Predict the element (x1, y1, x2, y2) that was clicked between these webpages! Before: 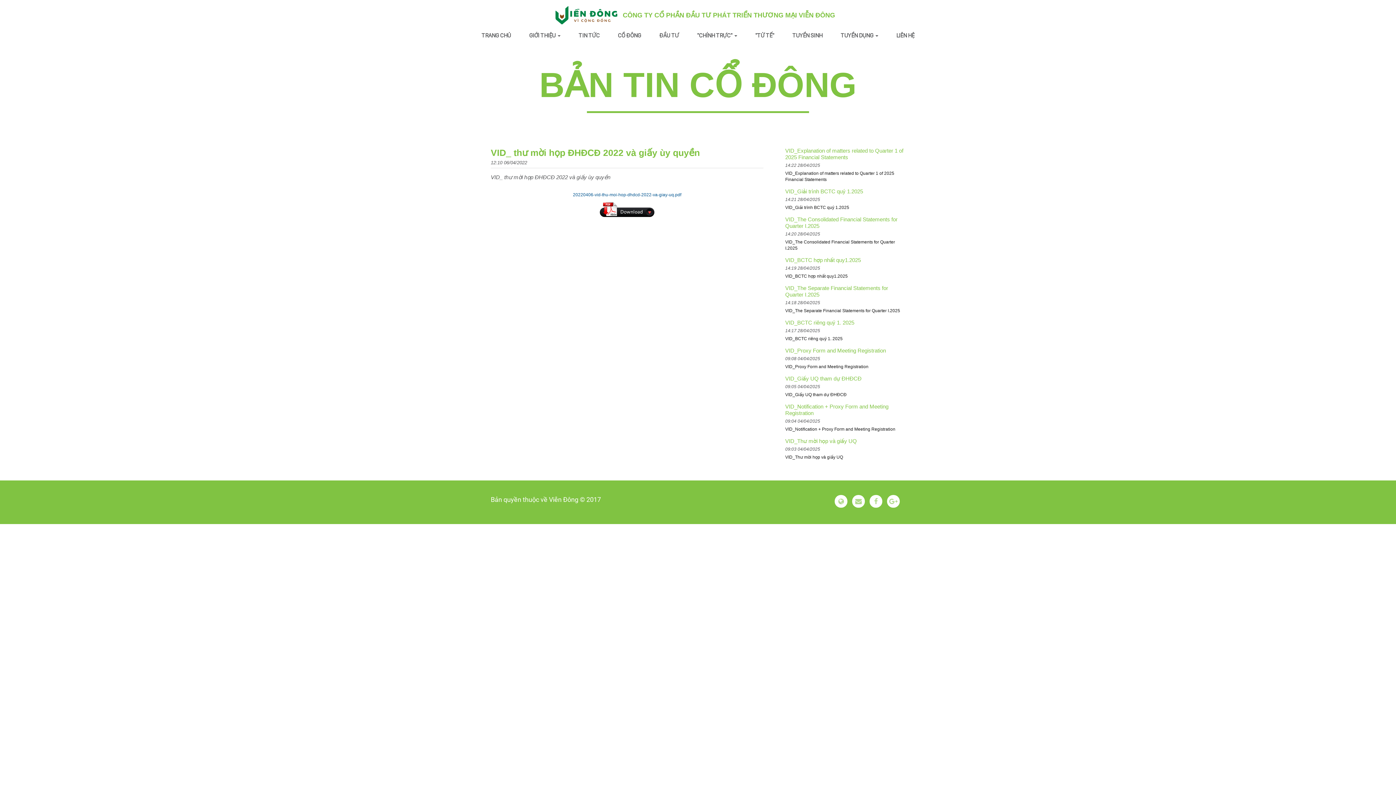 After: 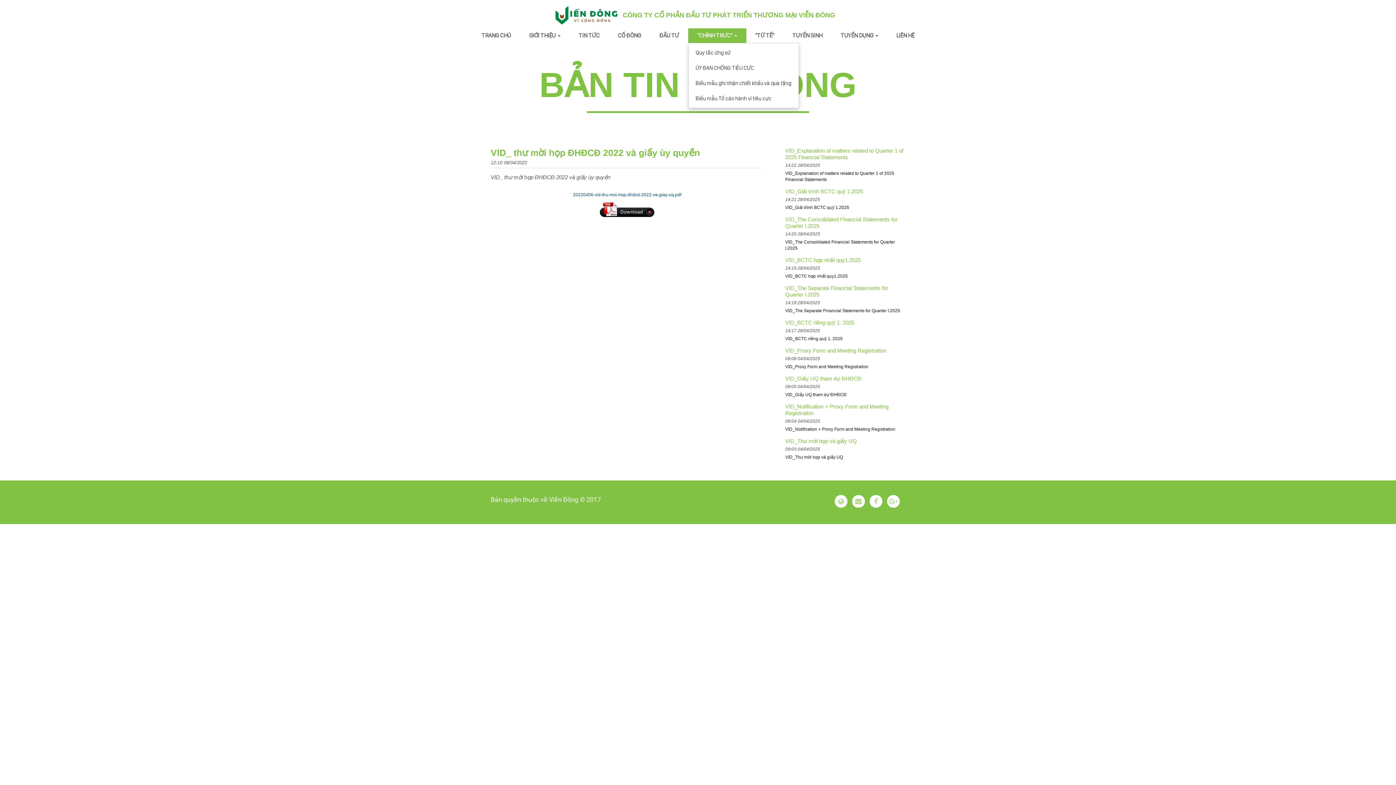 Action: label: "CHÍNH TRỰC"  bbox: (688, 28, 746, 42)